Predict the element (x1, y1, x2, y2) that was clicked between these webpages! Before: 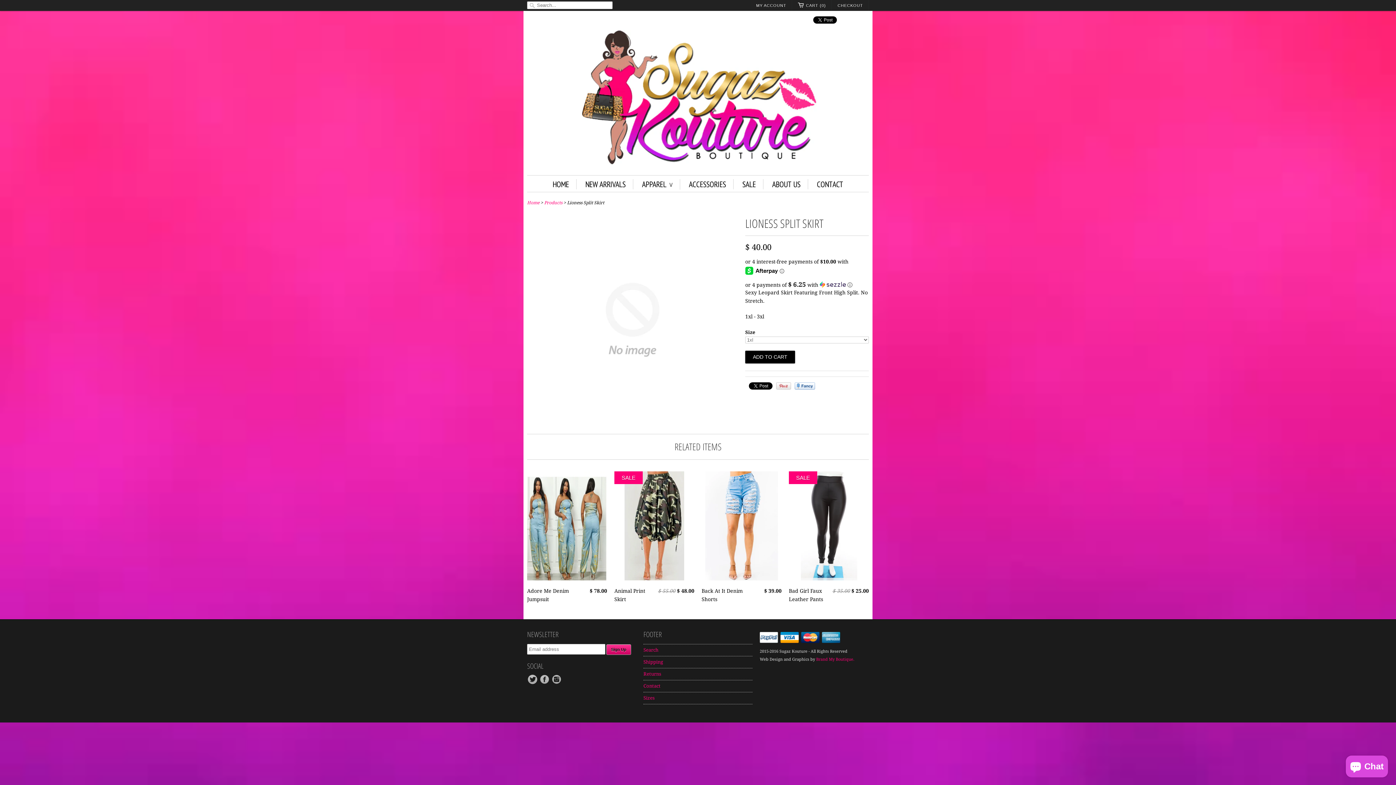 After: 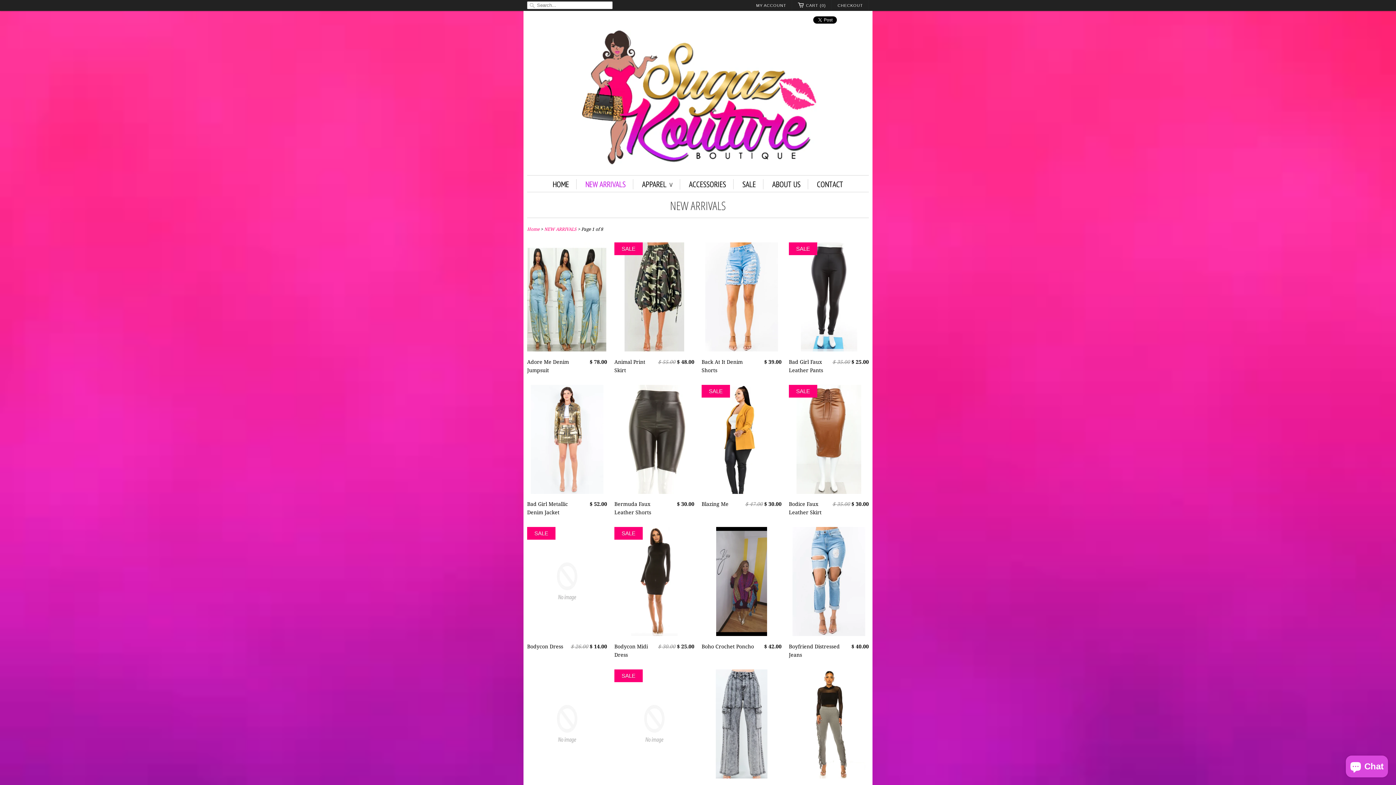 Action: bbox: (585, 179, 625, 189) label: NEW ARRIVALS